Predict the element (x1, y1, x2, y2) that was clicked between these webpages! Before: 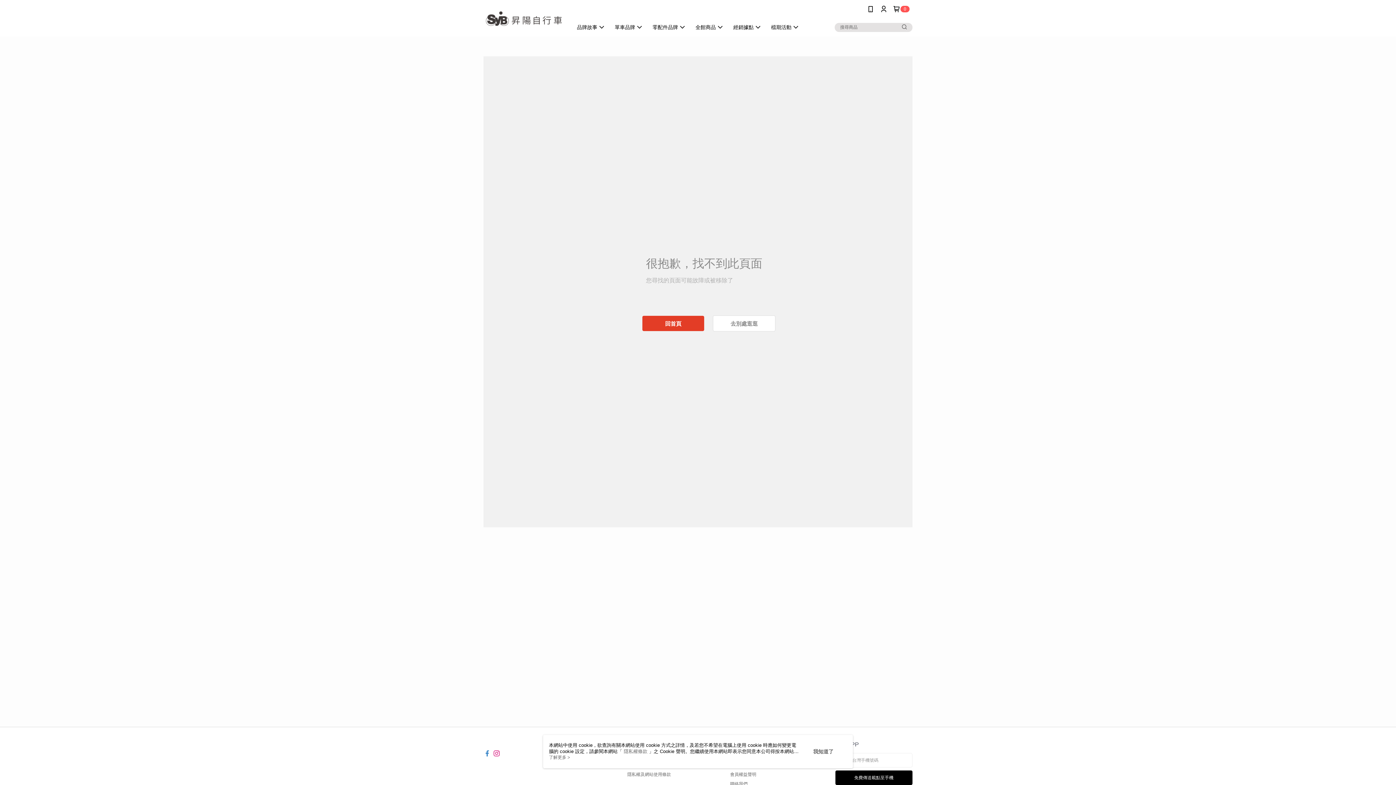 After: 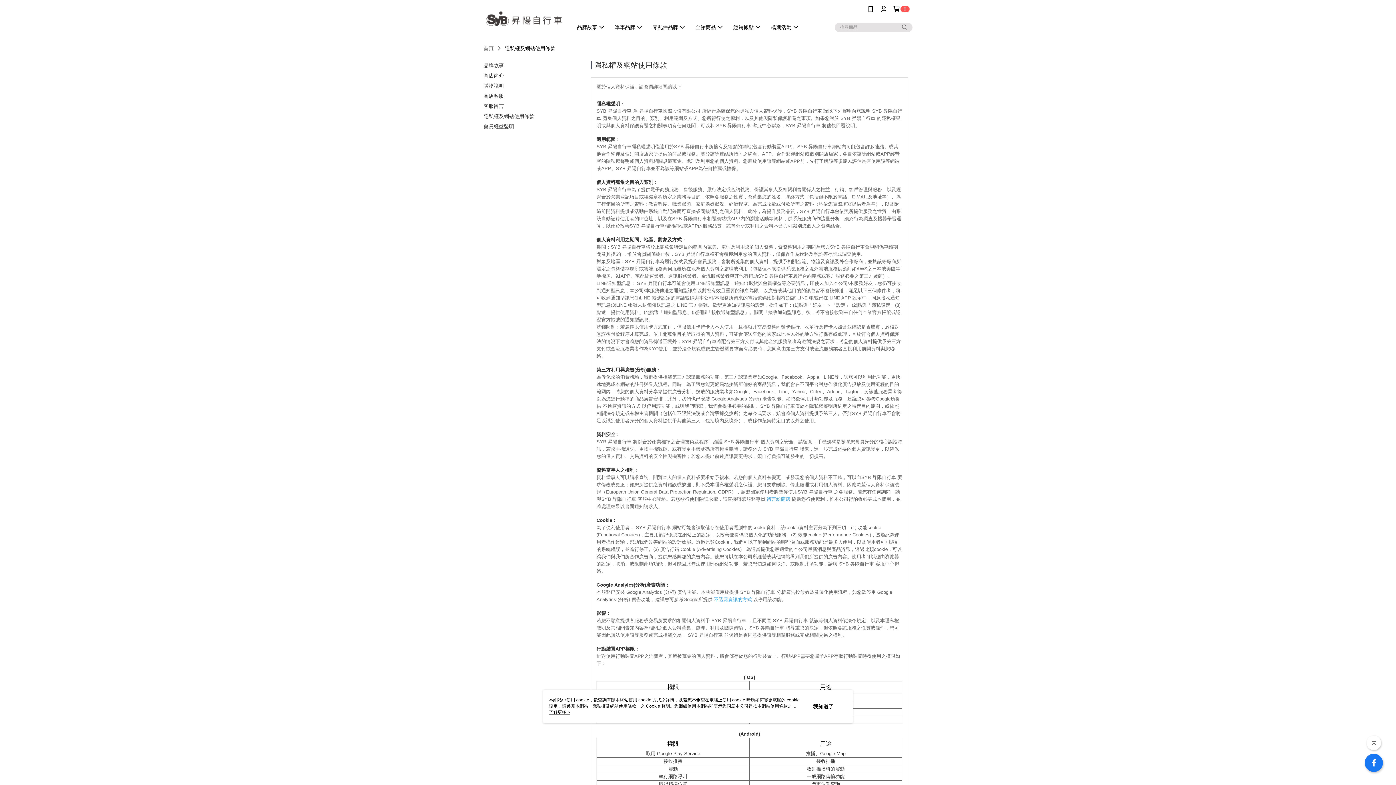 Action: bbox: (624, 749, 649, 754) label: 隱私權條款 